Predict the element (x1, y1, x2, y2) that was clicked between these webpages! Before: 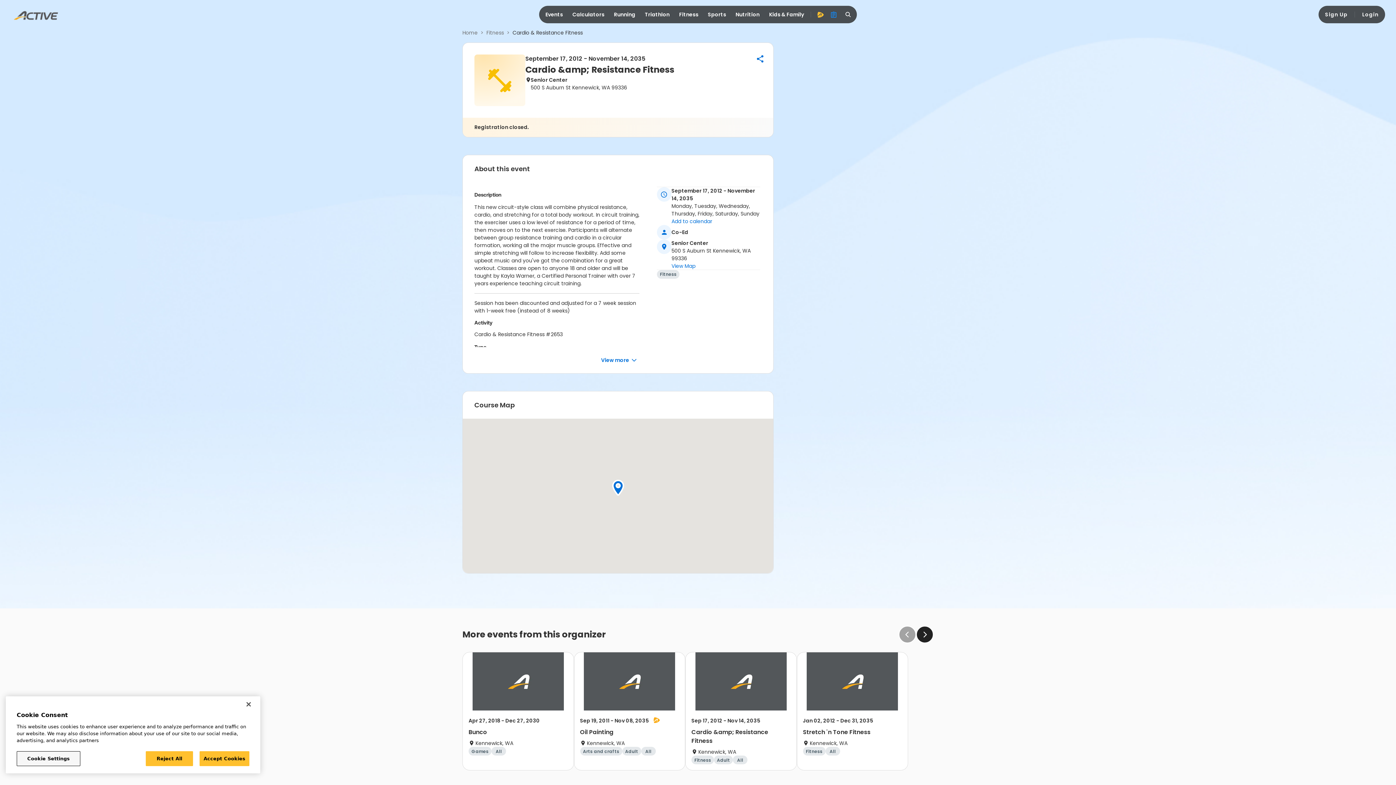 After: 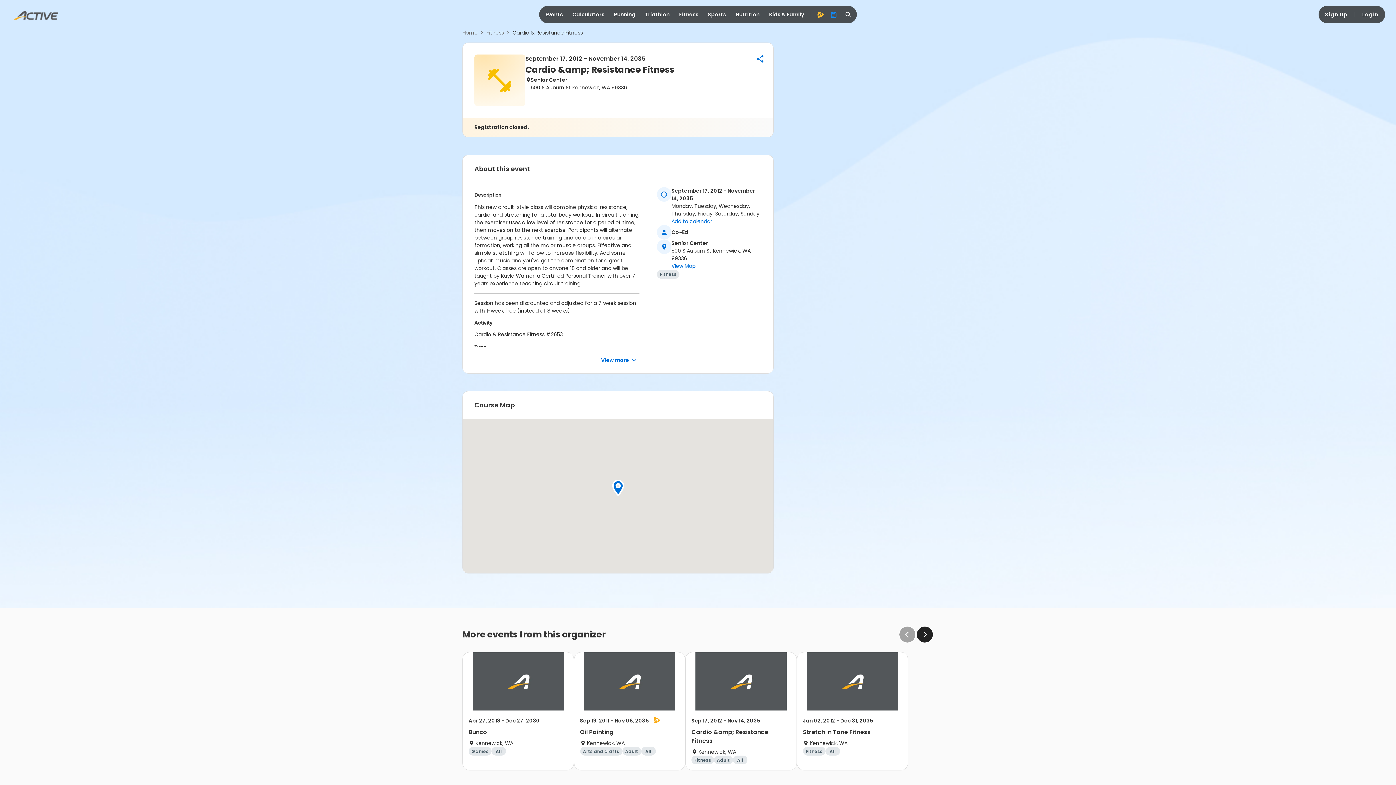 Action: label: Accept Cookies bbox: (199, 751, 249, 766)